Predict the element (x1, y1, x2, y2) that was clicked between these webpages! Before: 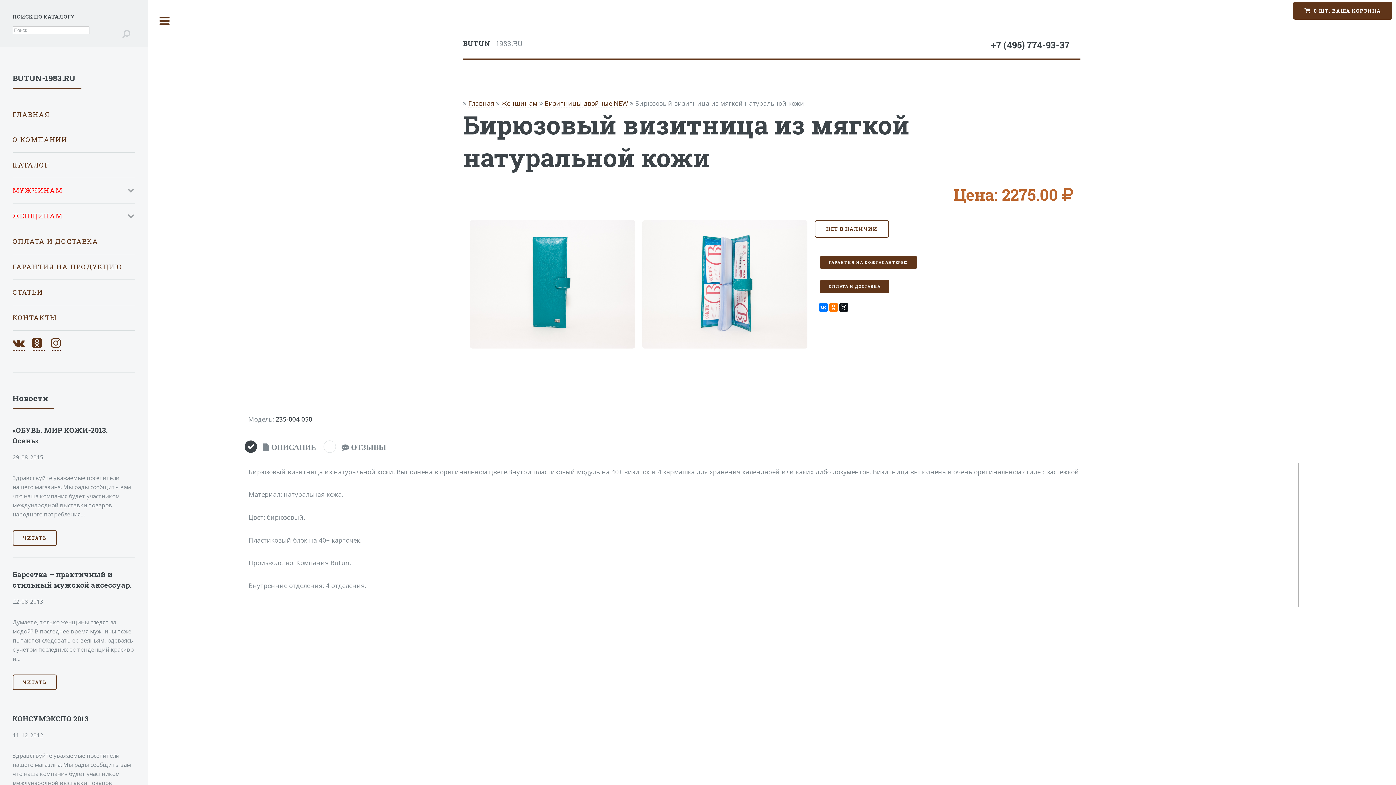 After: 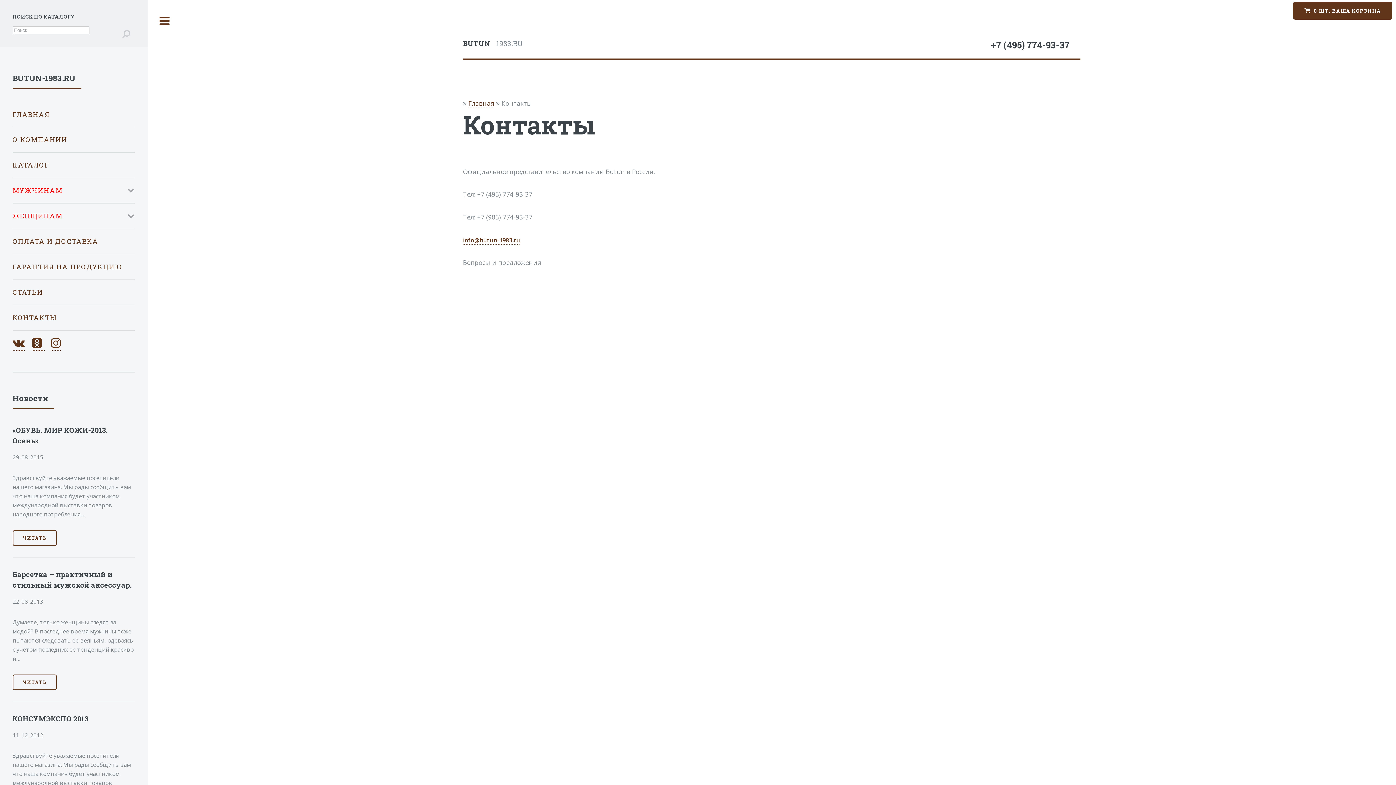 Action: label: КОНТАКТЫ bbox: (12, 308, 134, 327)